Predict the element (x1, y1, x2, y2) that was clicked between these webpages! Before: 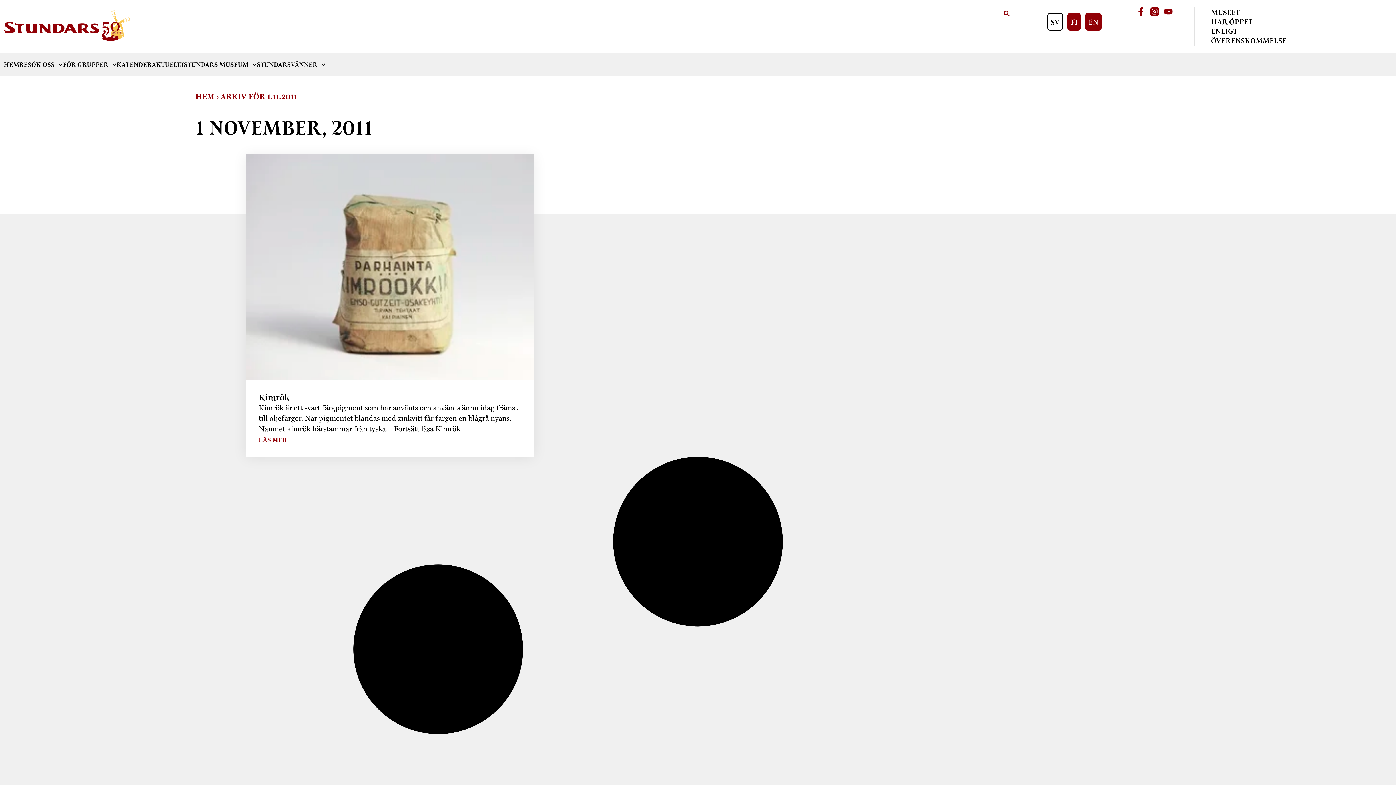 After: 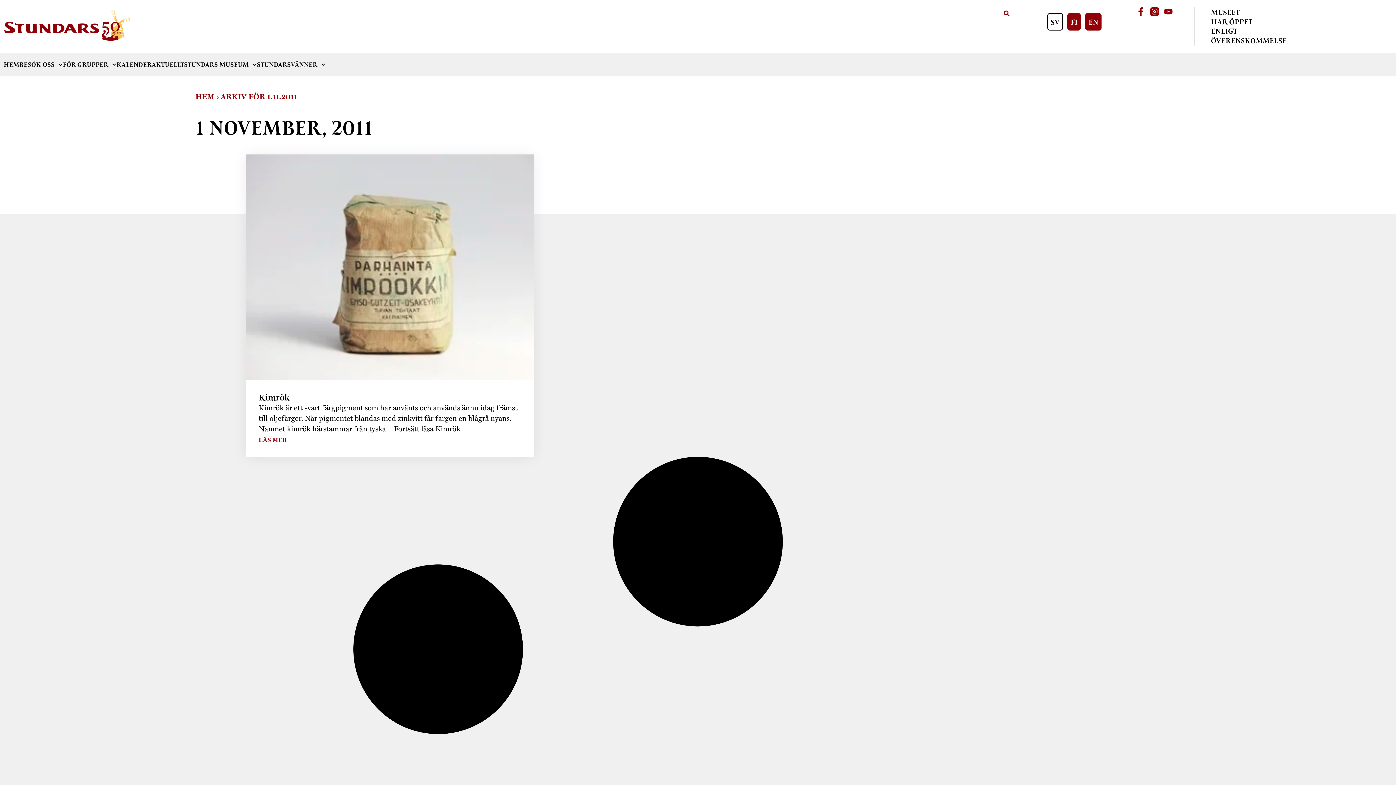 Action: bbox: (1047, 13, 1063, 30) label: SV